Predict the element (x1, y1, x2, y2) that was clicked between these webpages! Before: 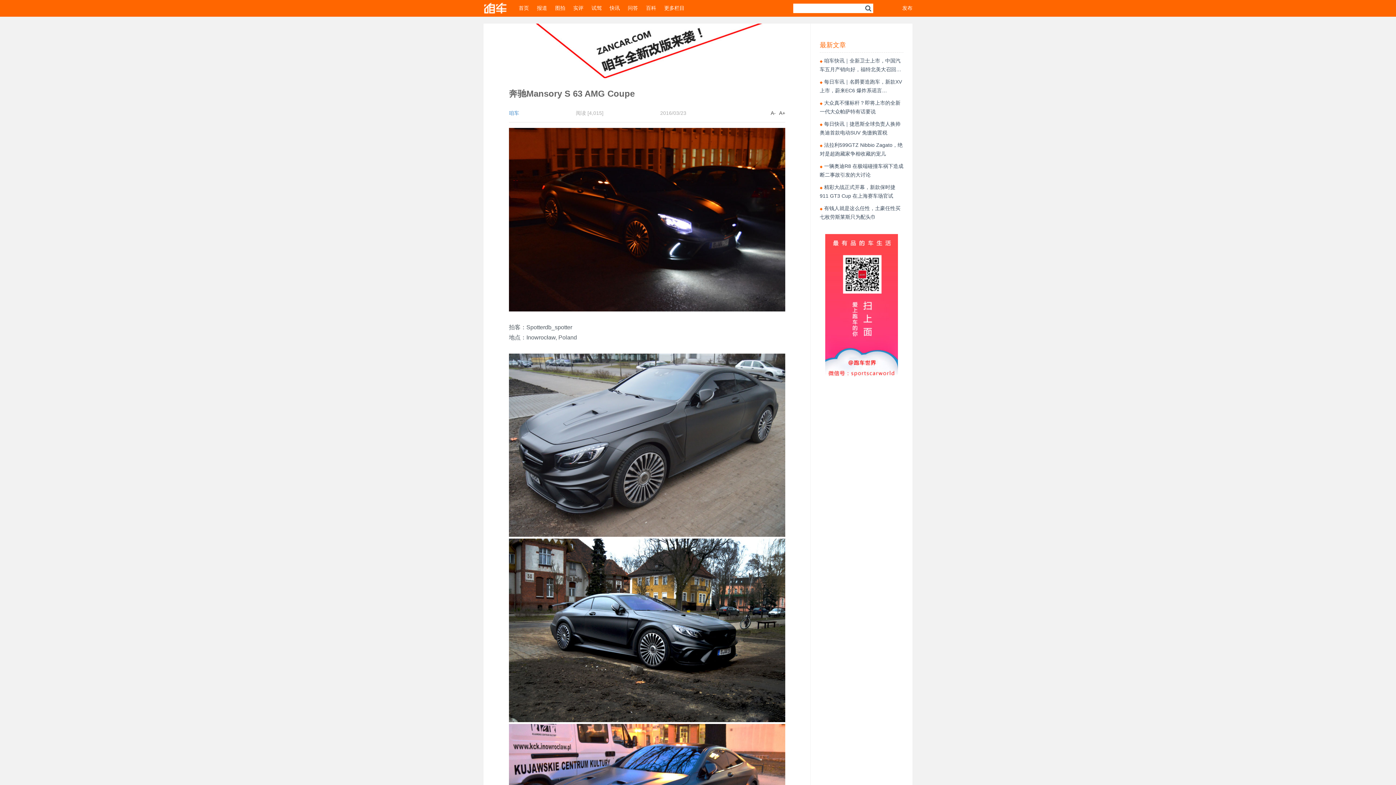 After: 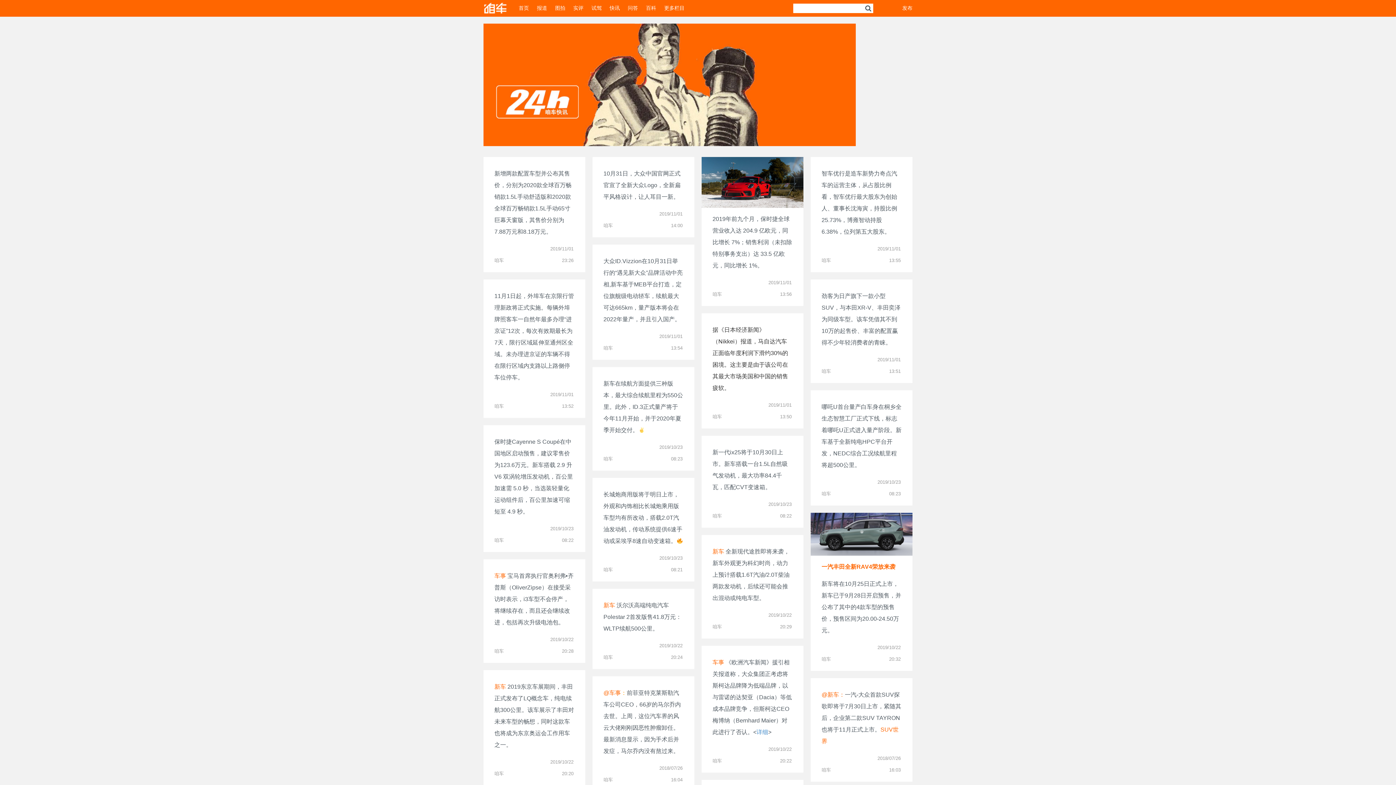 Action: label: 快讯 bbox: (605, 0, 624, 16)